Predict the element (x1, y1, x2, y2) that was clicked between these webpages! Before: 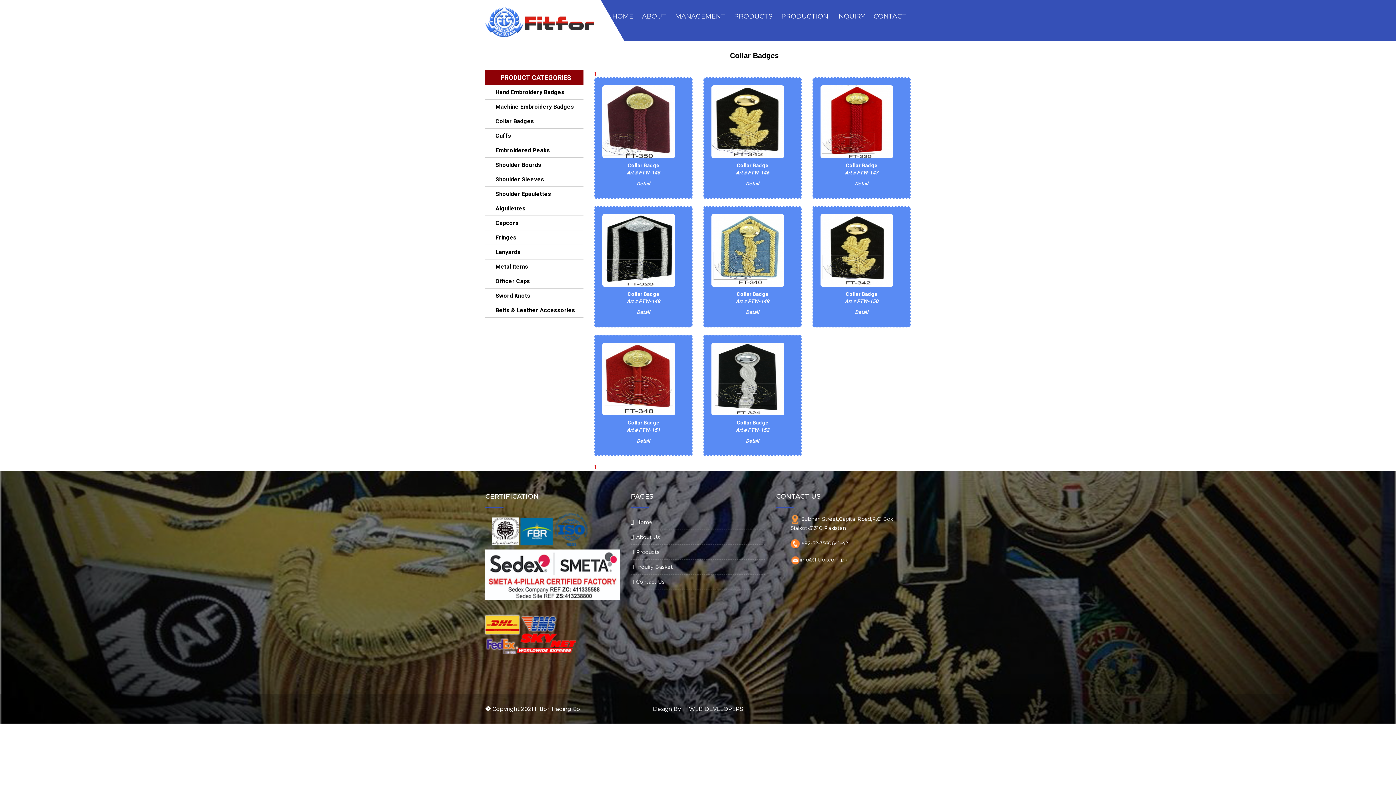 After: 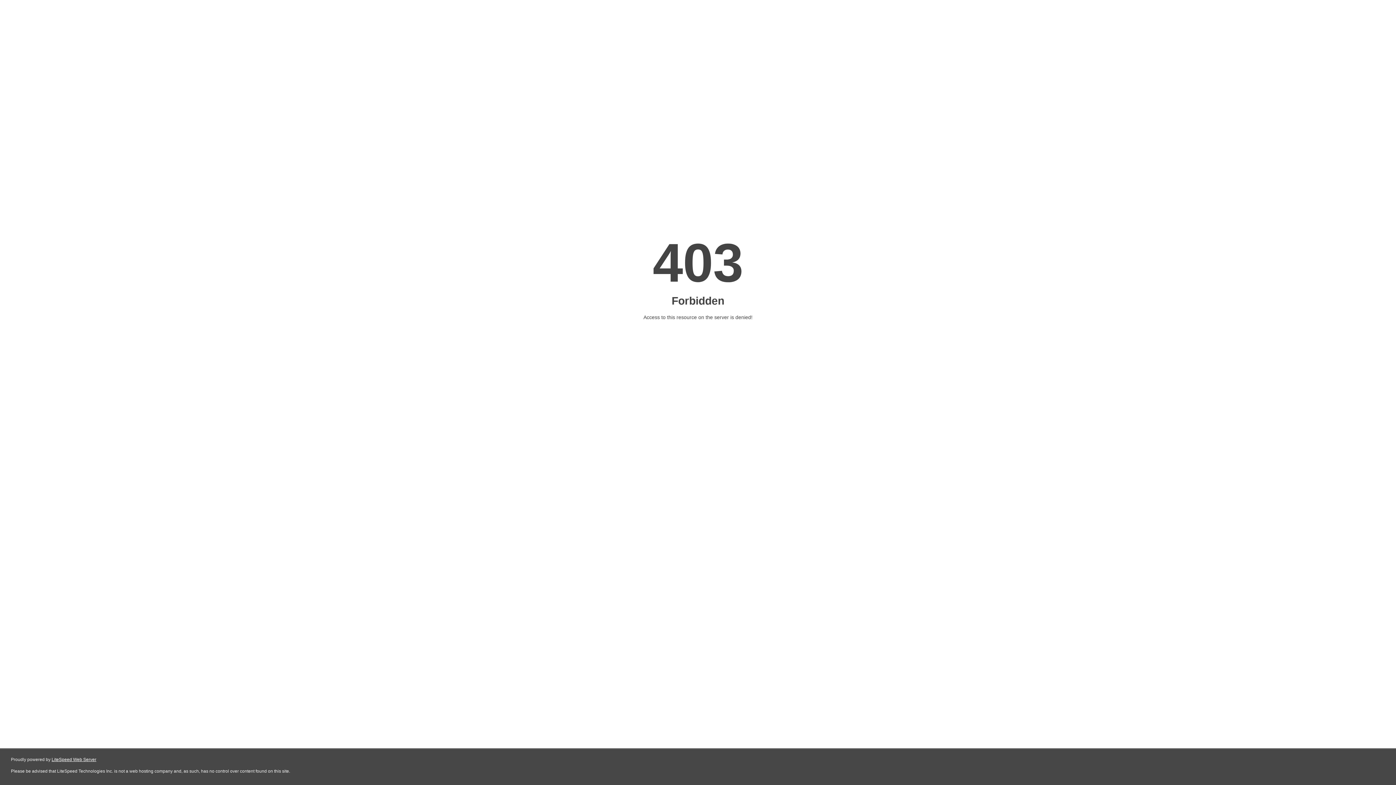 Action: label: IT WEB DEVELOPERS bbox: (682, 705, 743, 712)